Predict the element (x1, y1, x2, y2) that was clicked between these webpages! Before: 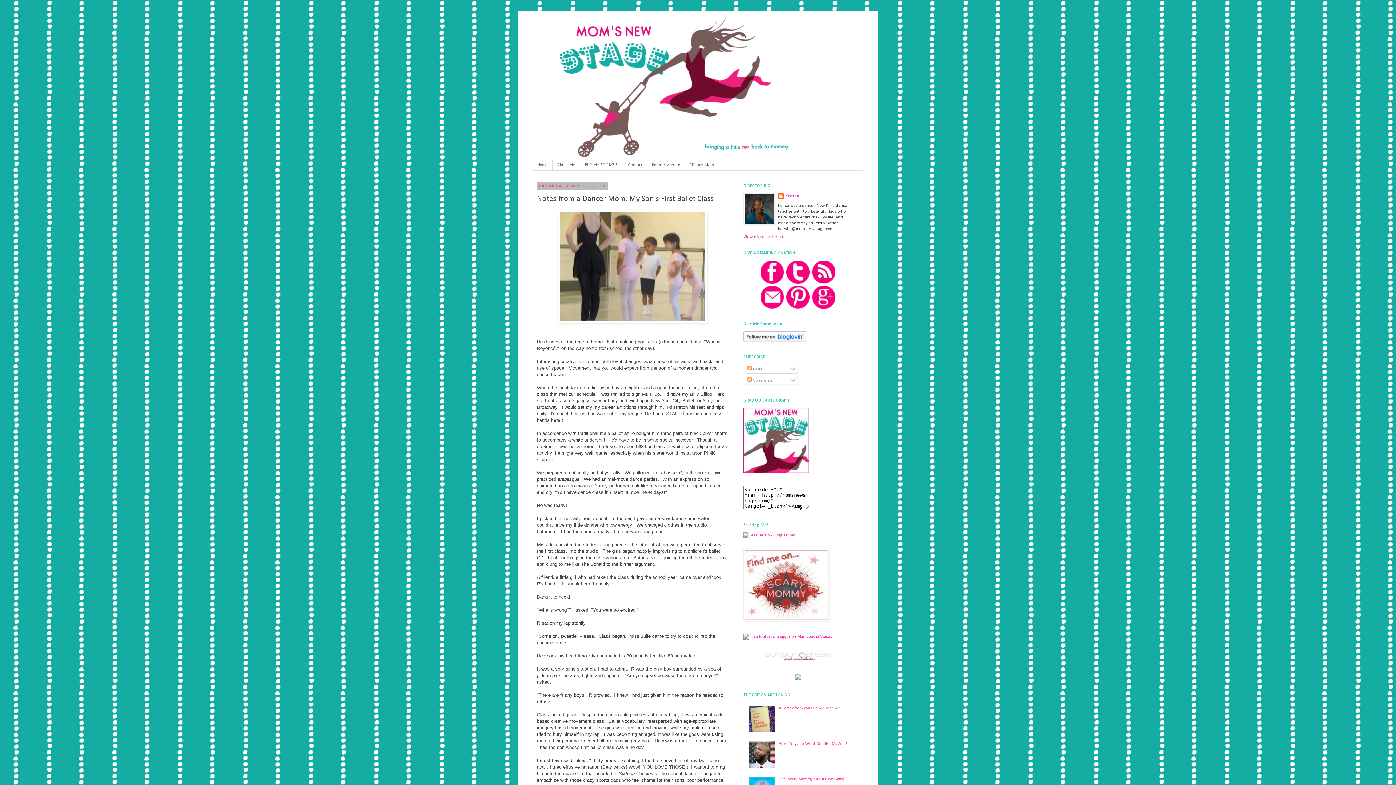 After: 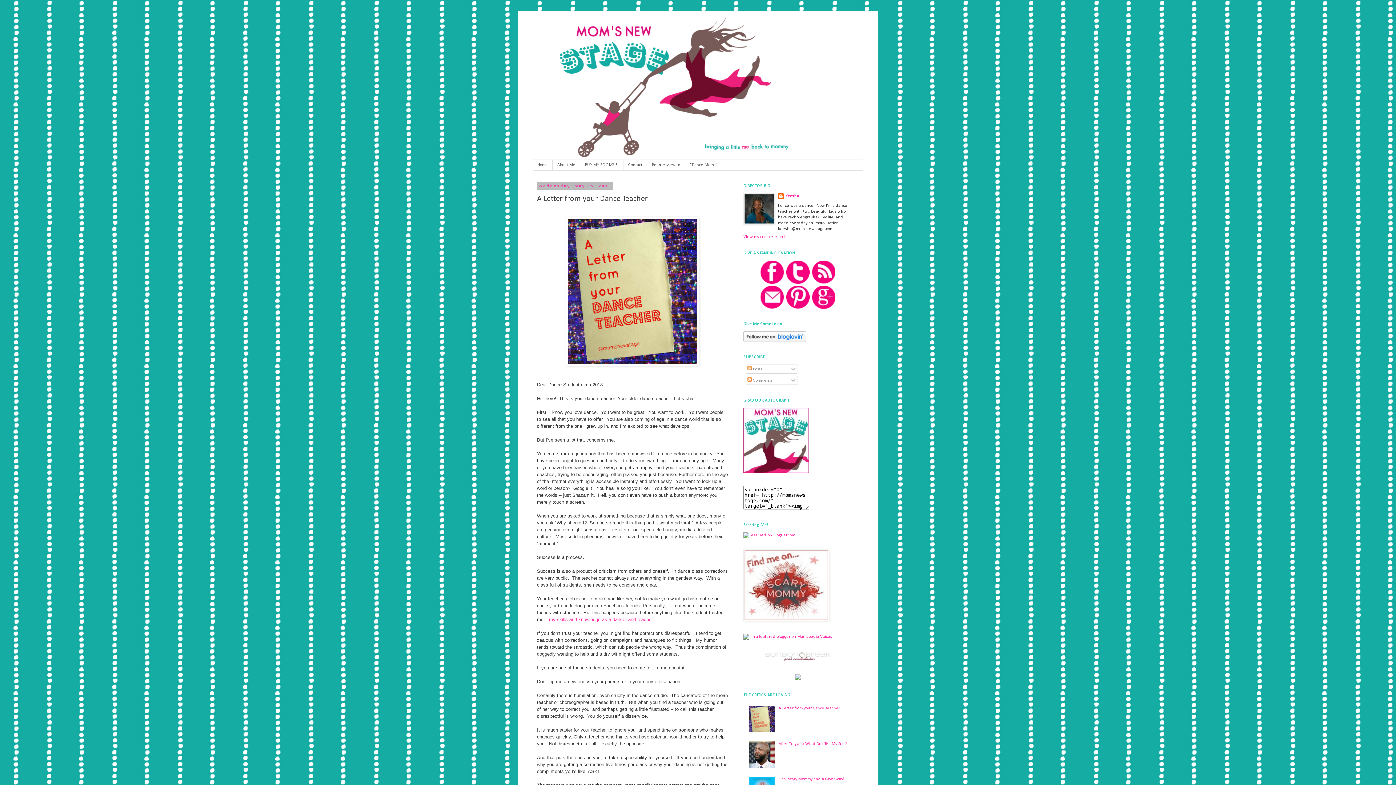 Action: bbox: (778, 706, 840, 710) label: A Letter from your Dance Teacher